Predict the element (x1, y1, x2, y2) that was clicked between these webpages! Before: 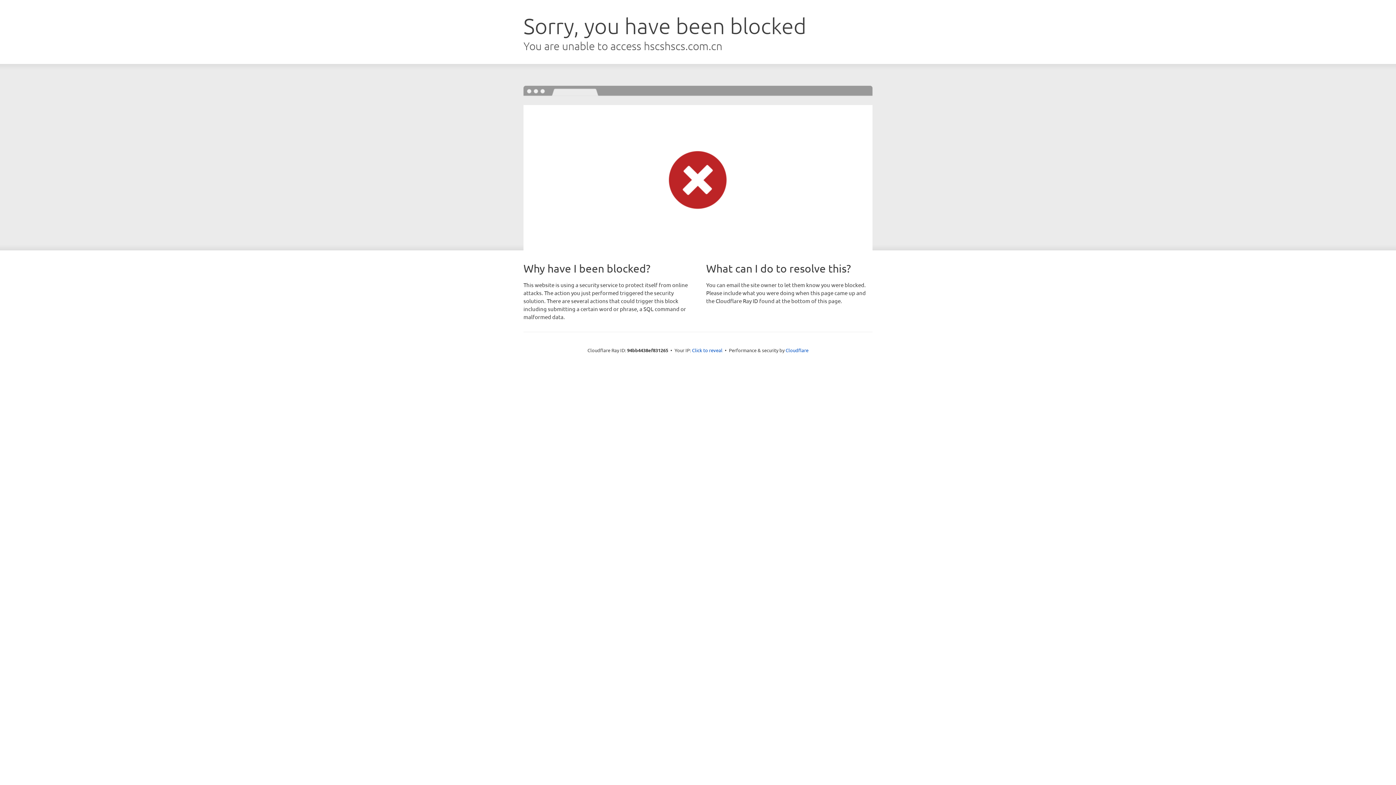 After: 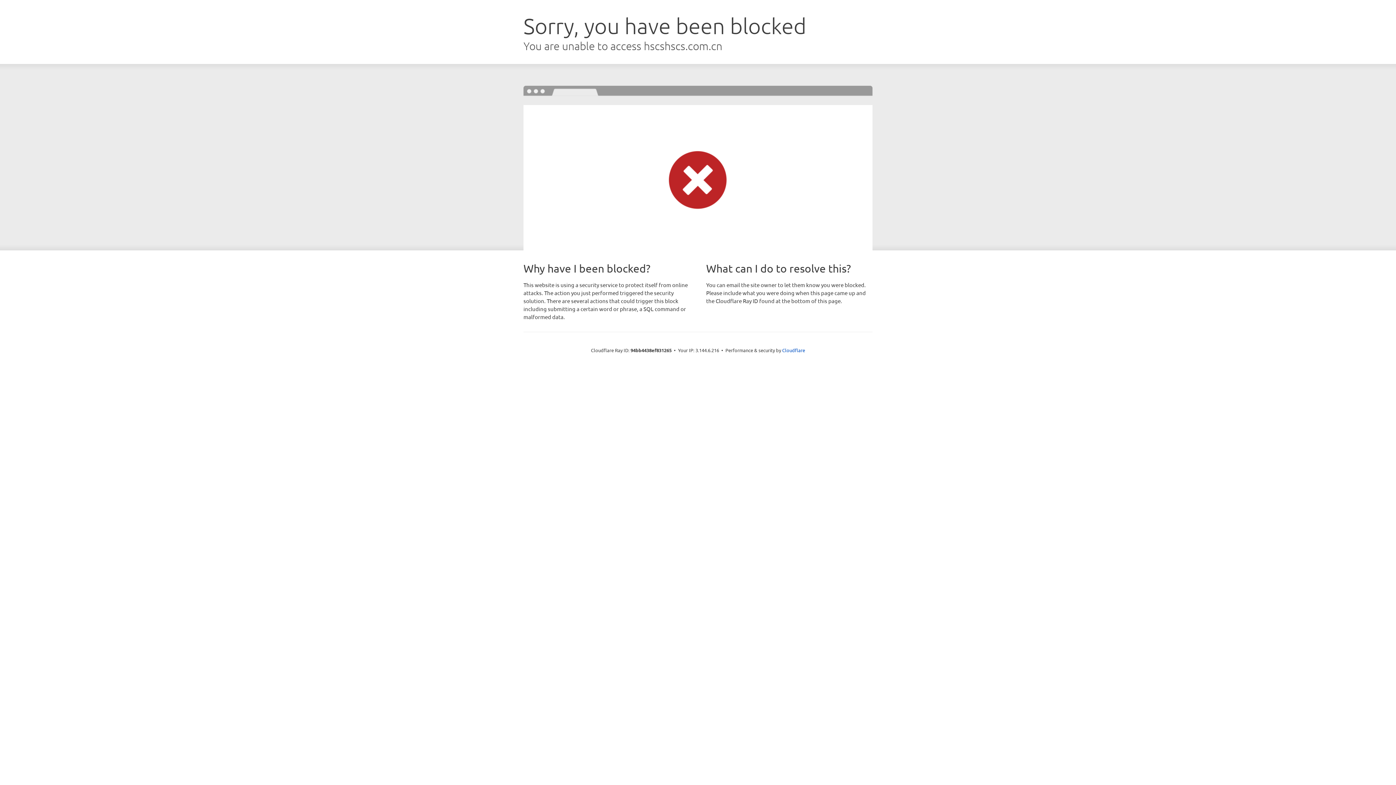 Action: bbox: (692, 346, 722, 353) label: Click to reveal